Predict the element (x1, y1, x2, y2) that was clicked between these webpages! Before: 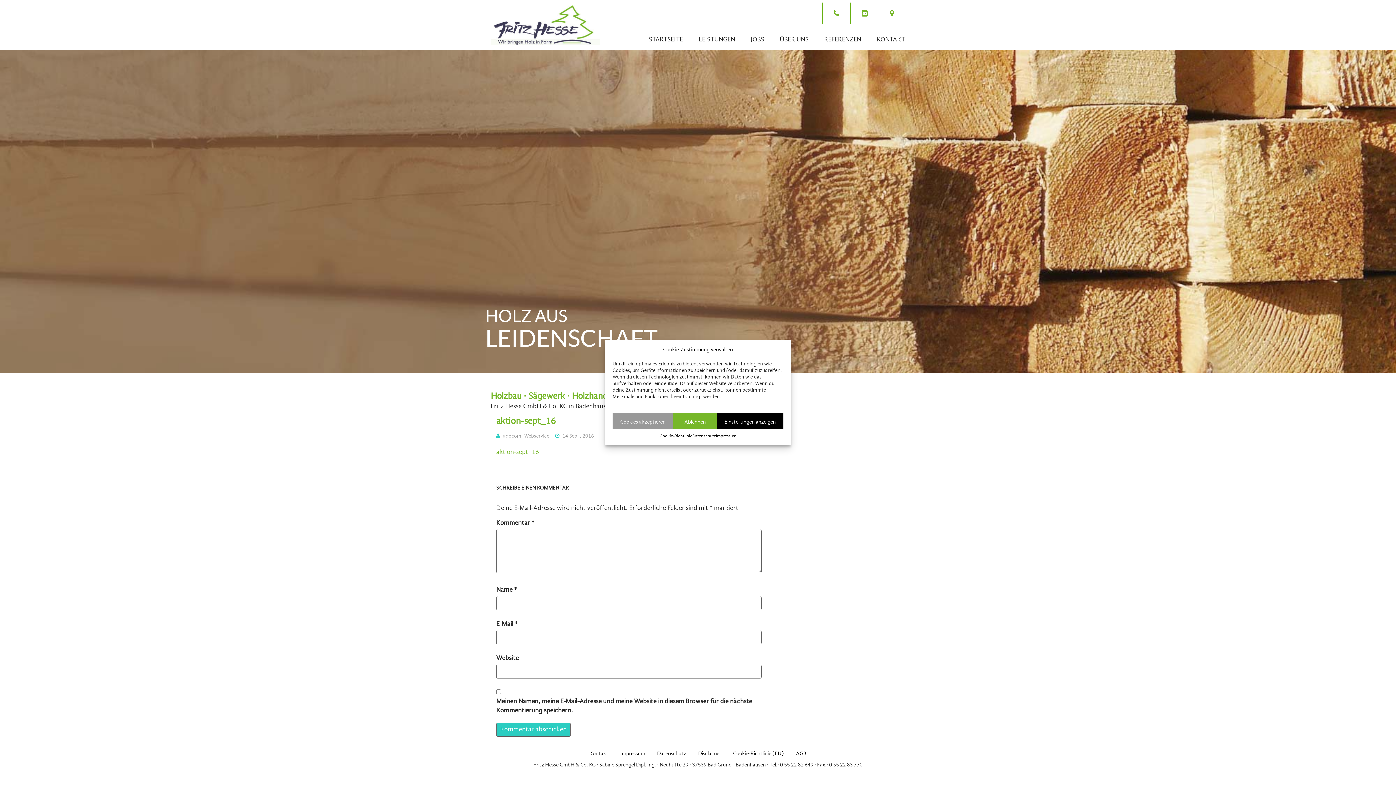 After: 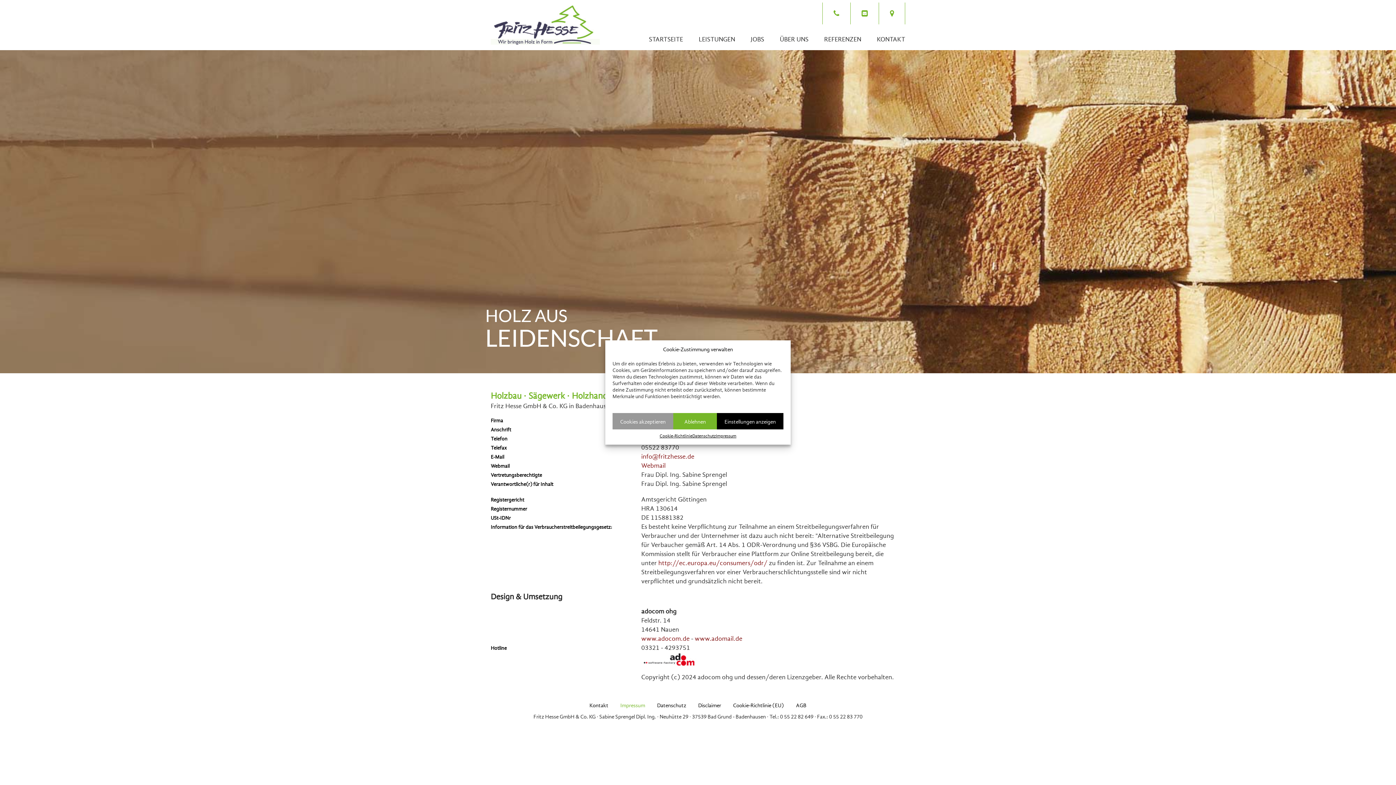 Action: label: Impressum bbox: (620, 750, 645, 757)